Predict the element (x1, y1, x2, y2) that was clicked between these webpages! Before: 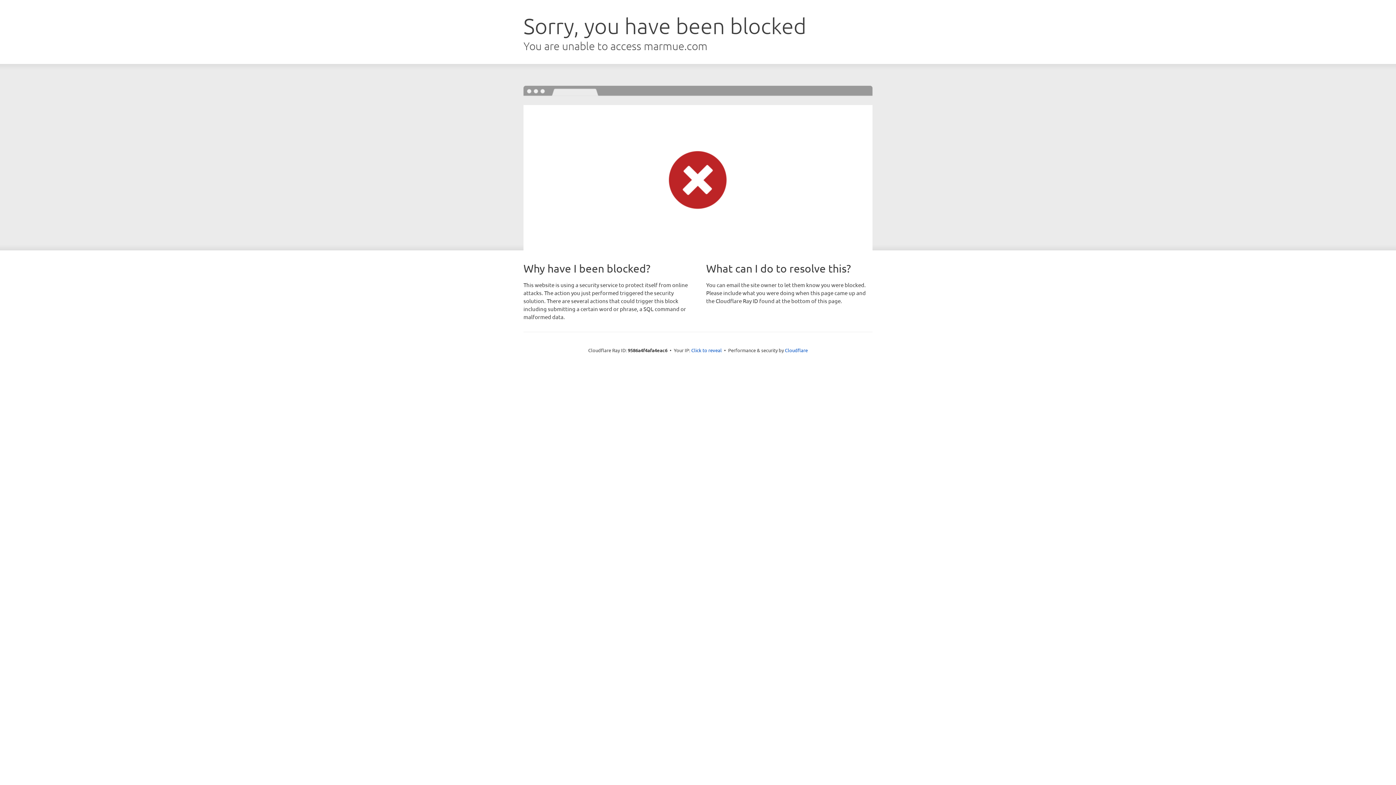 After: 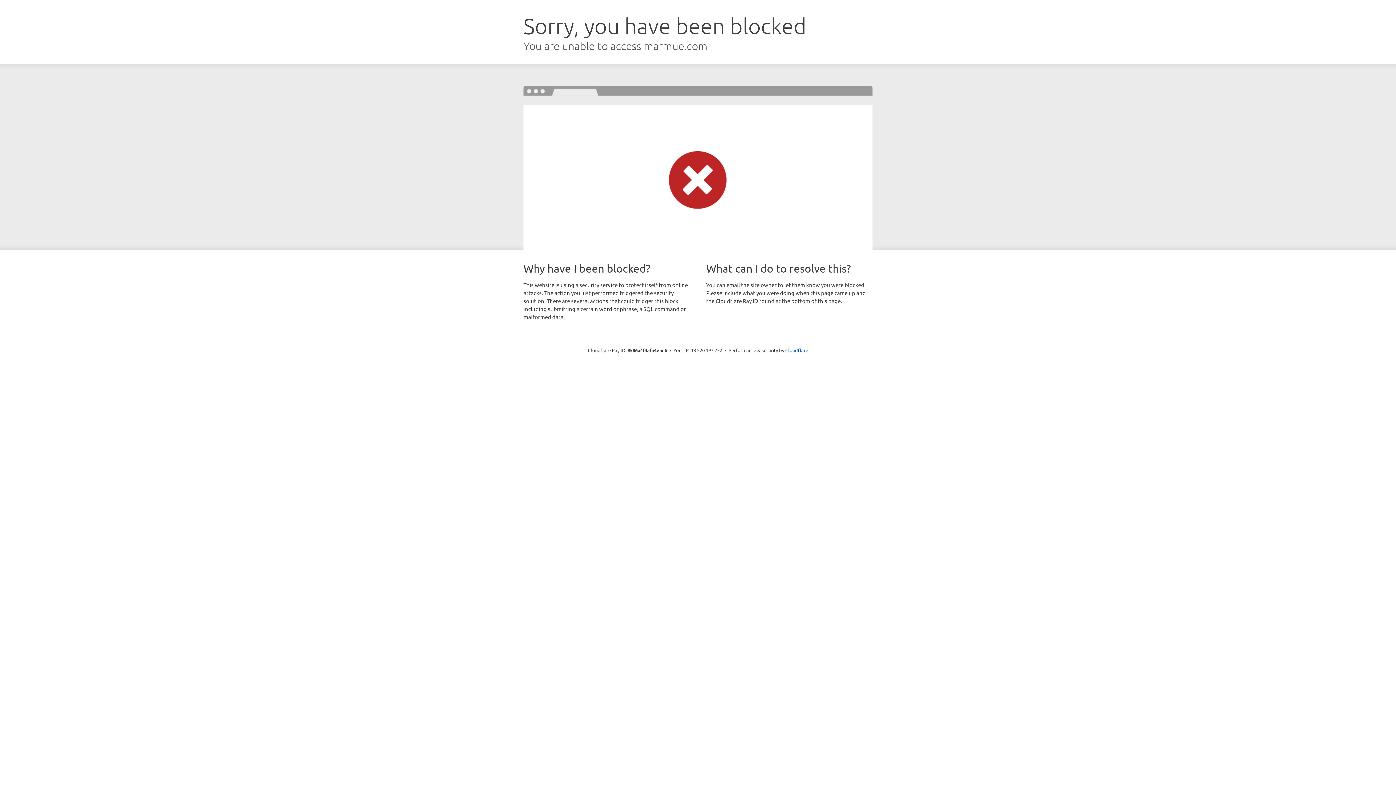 Action: label: Click to reveal bbox: (691, 346, 722, 353)